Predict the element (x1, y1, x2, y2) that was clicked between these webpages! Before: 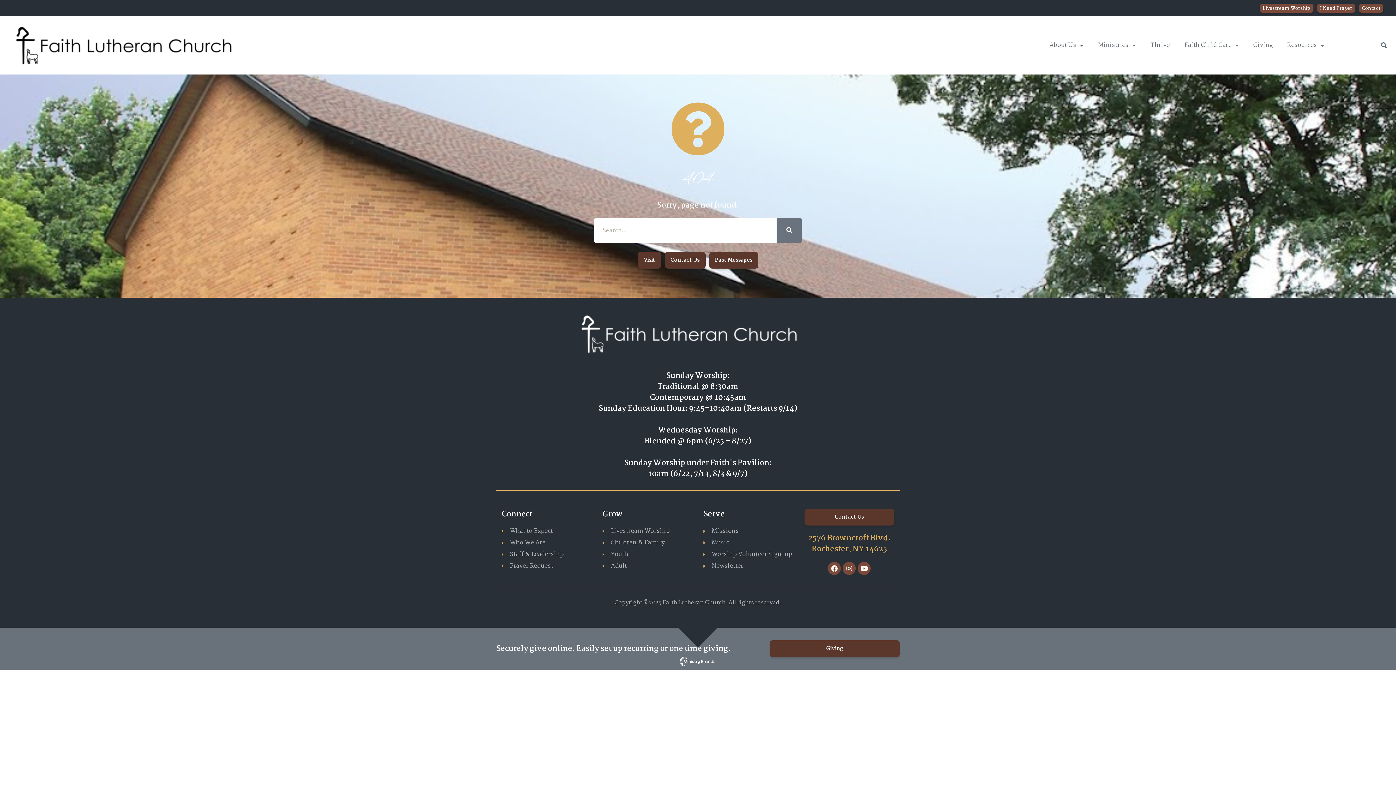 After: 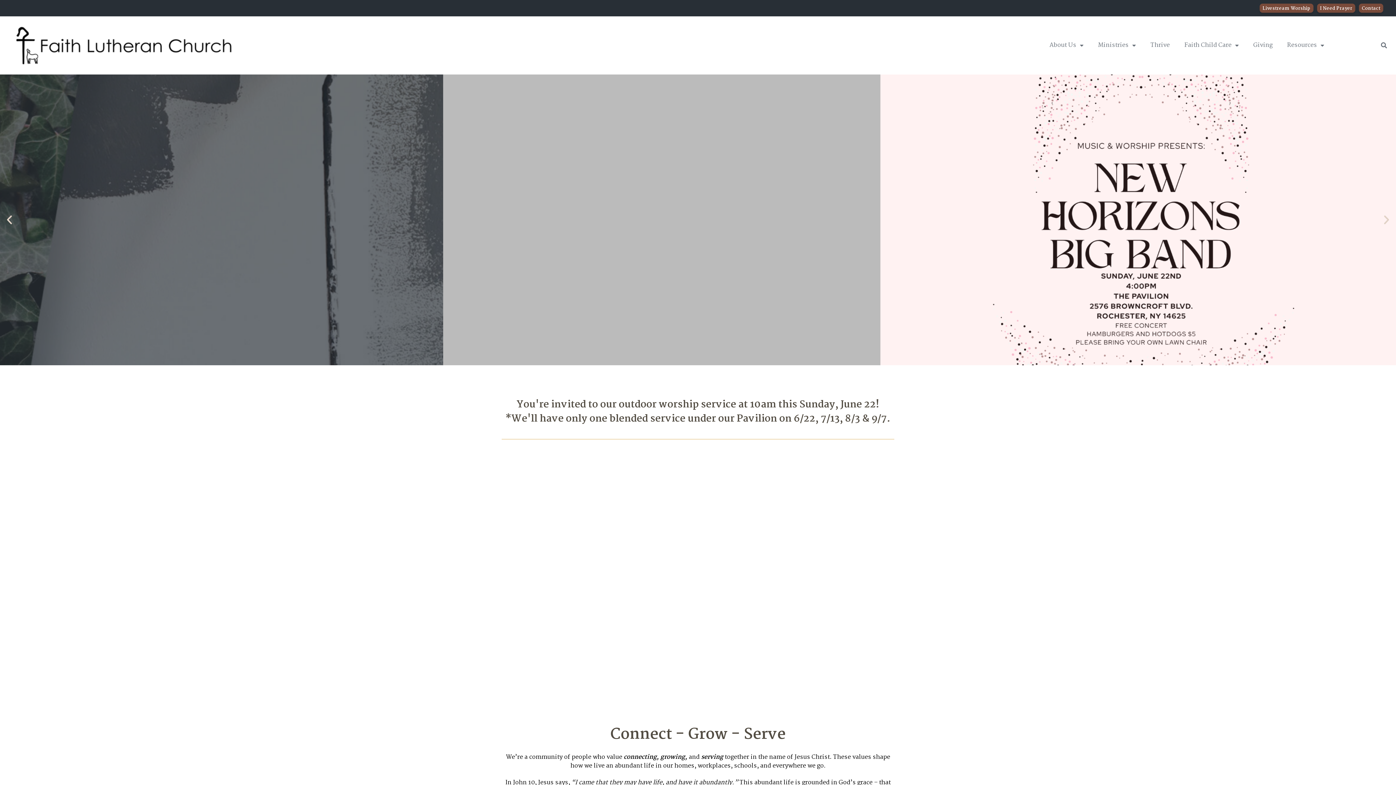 Action: bbox: (570, 310, 825, 357)